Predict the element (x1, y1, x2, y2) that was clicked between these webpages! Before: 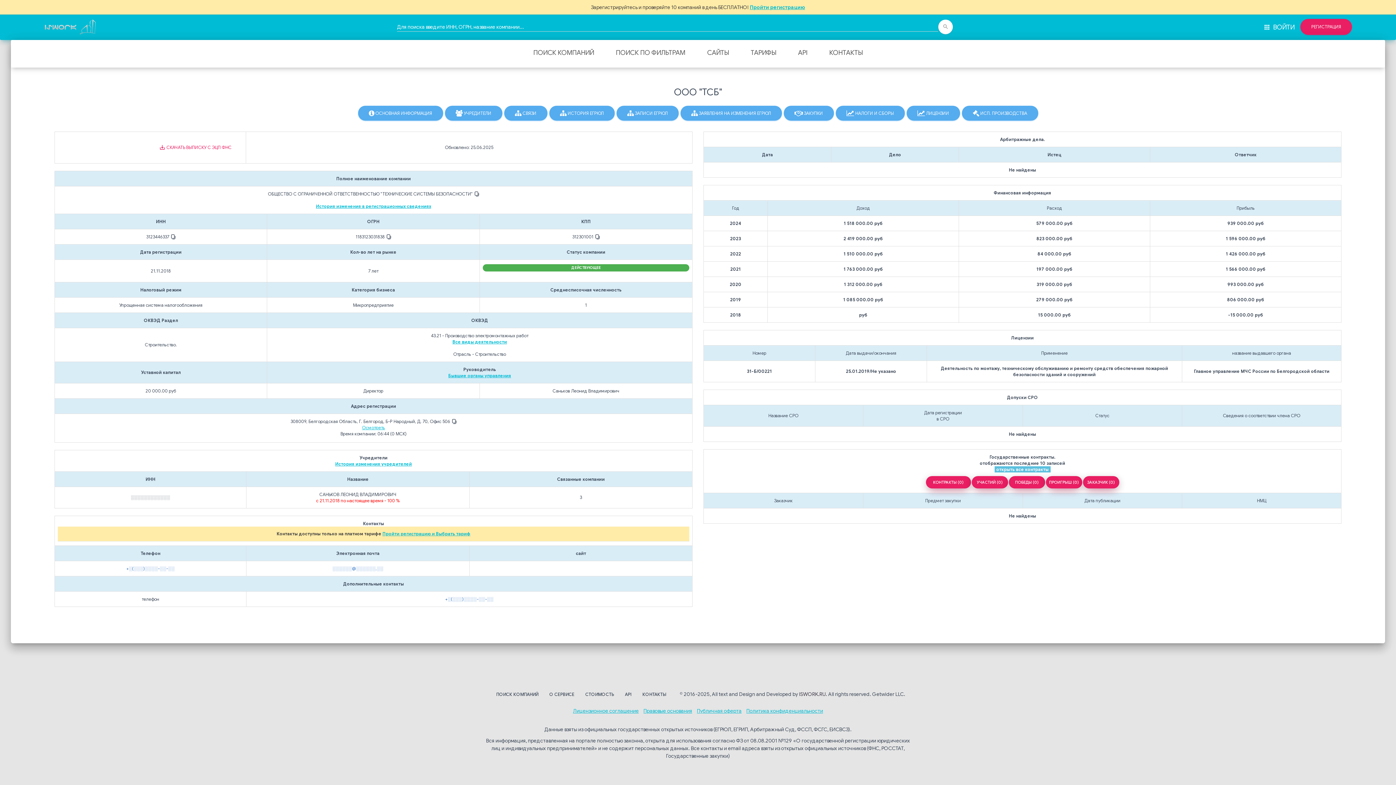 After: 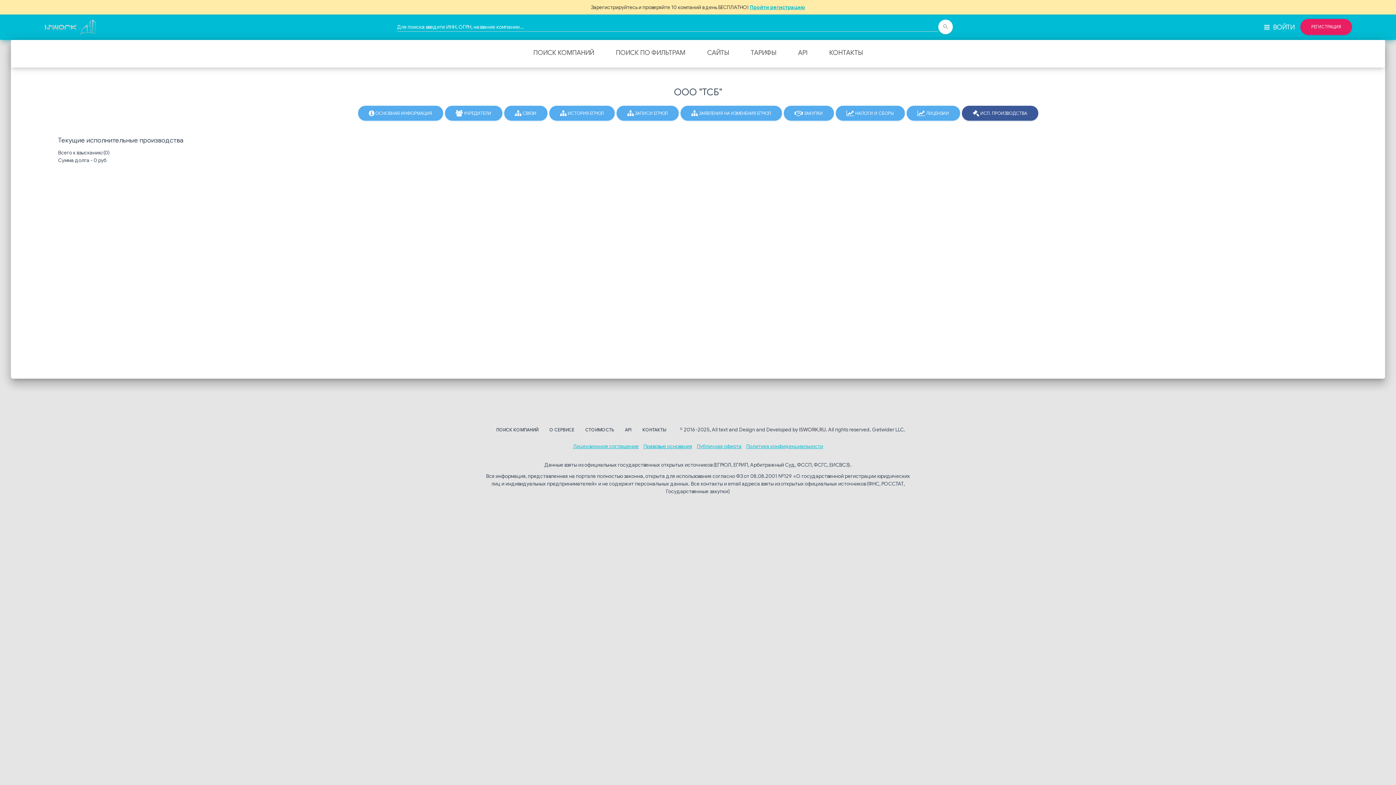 Action: bbox: (962, 105, 1038, 120) label:  ИСП. ПРОИЗВОДСТВА